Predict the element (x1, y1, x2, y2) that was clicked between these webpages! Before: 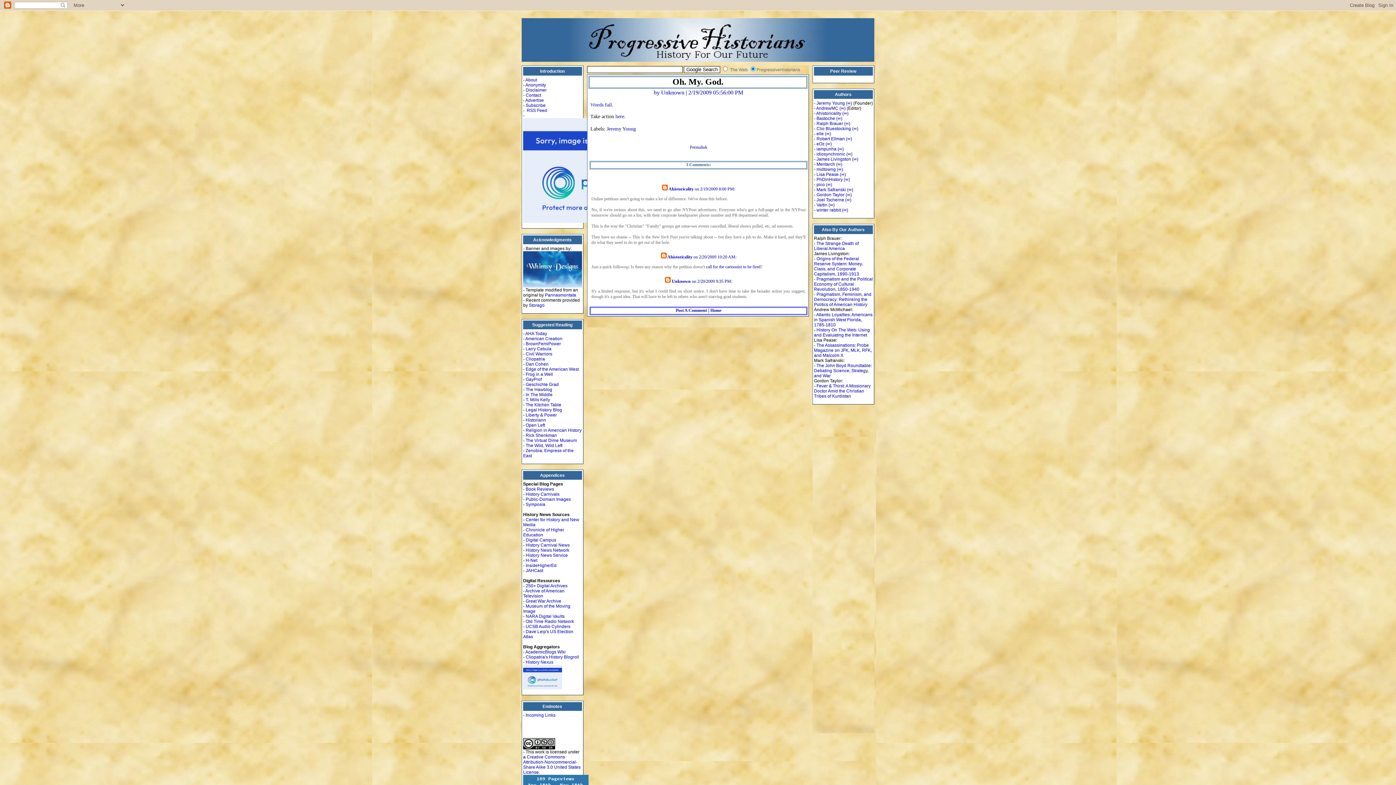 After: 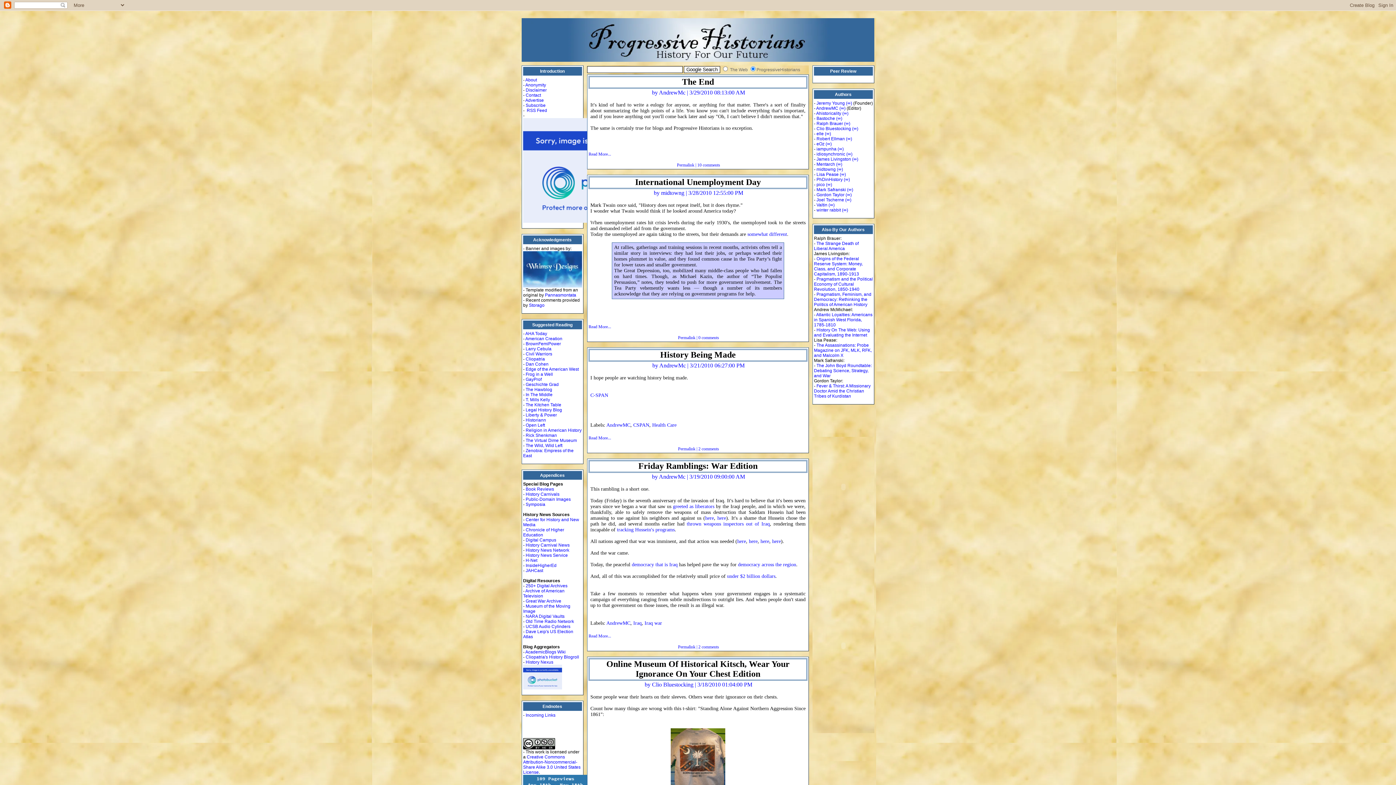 Action: label:  | Home bbox: (707, 307, 721, 312)